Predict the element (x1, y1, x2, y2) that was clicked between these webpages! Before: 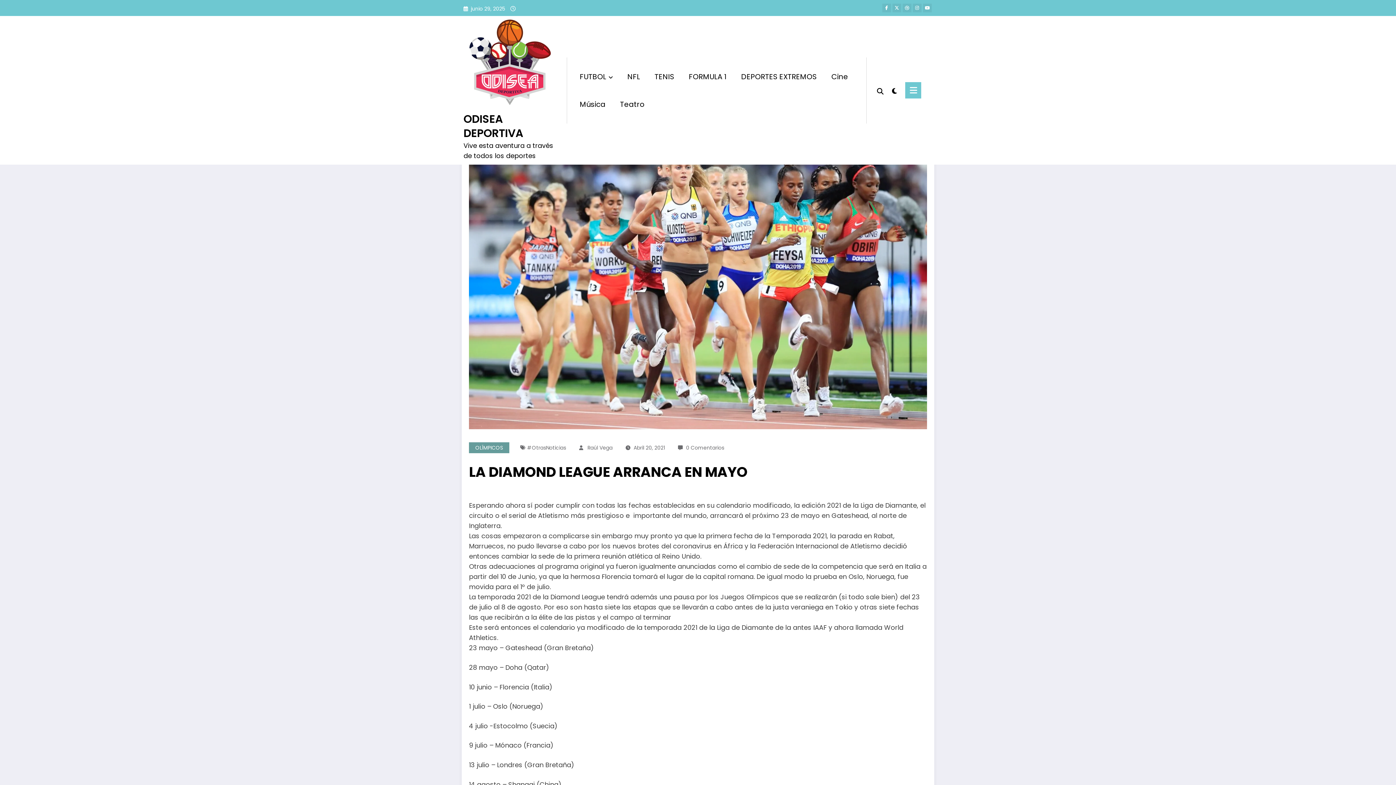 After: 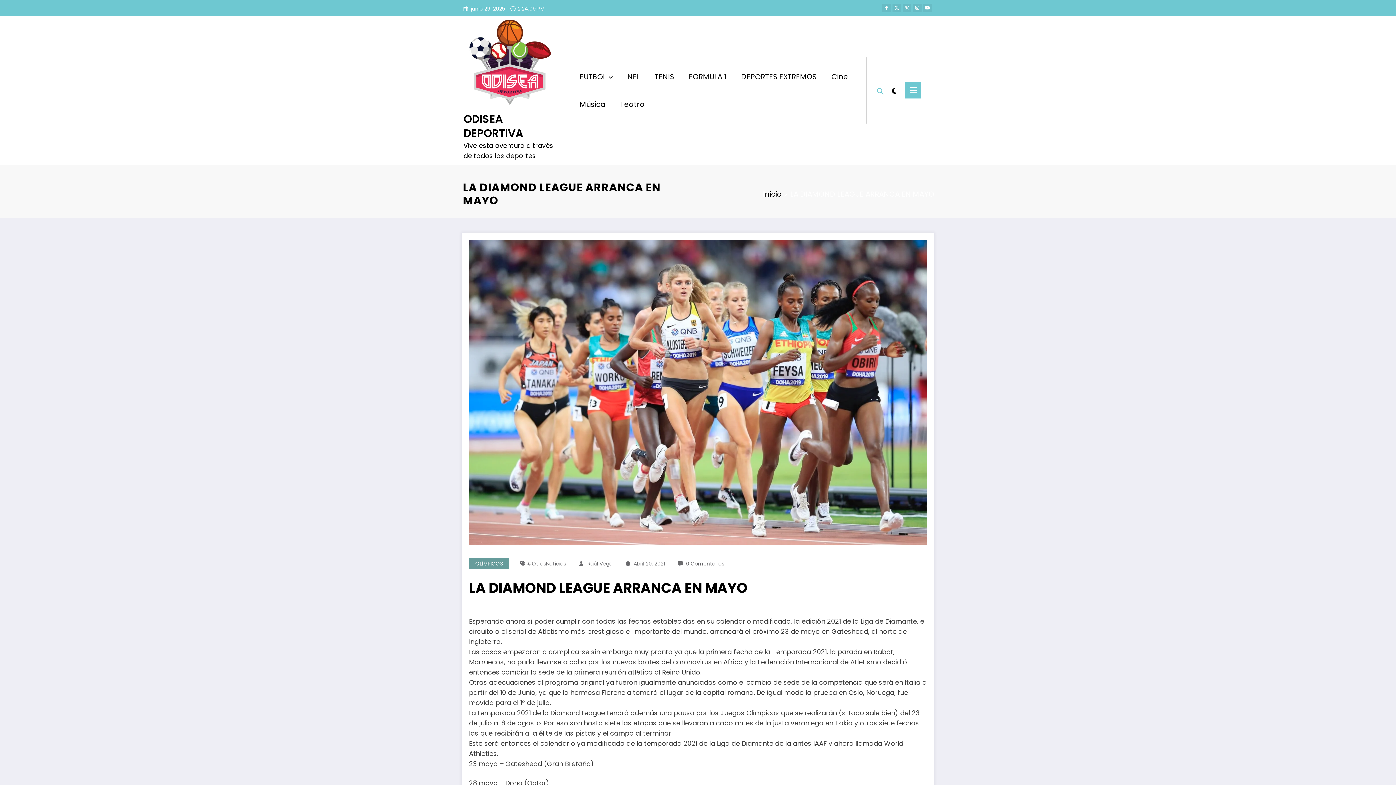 Action: bbox: (874, 80, 886, 100)